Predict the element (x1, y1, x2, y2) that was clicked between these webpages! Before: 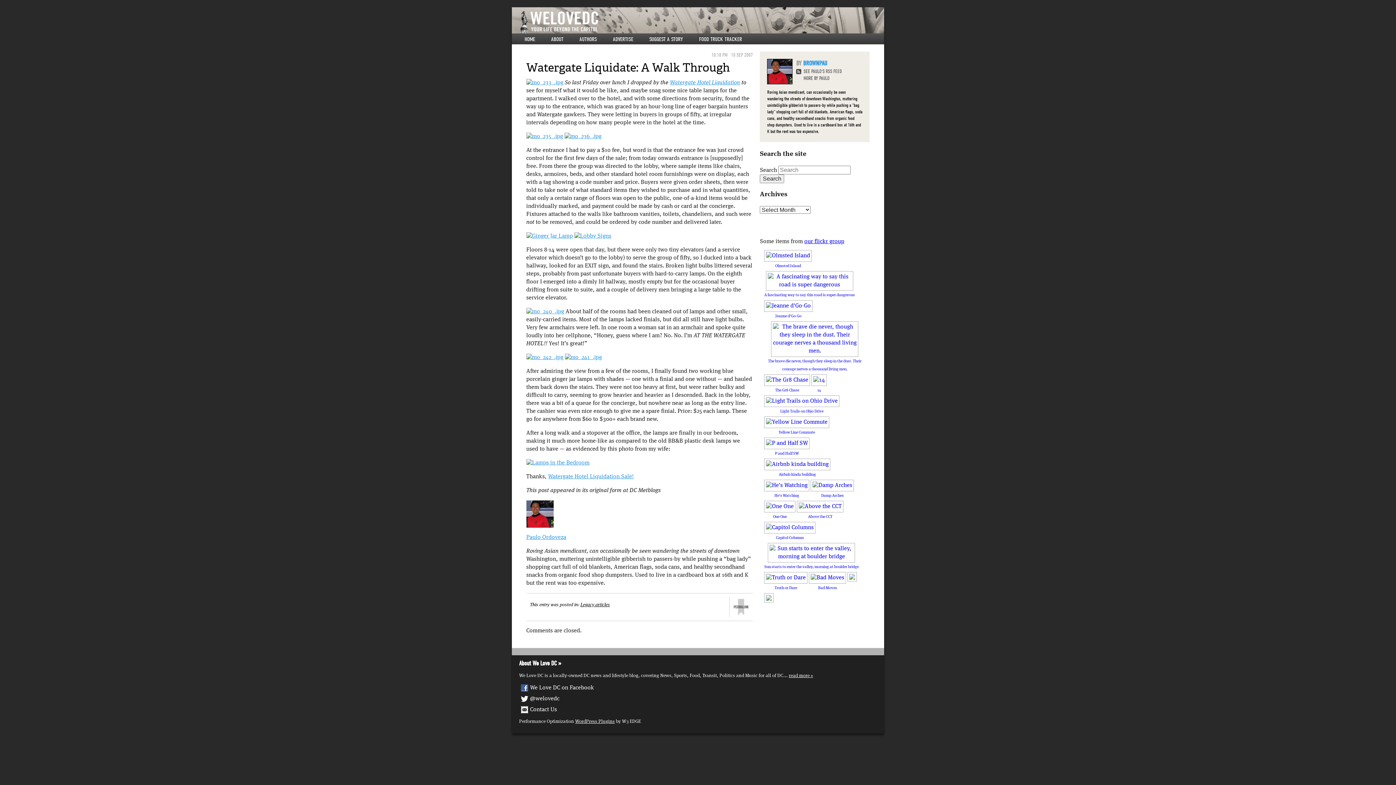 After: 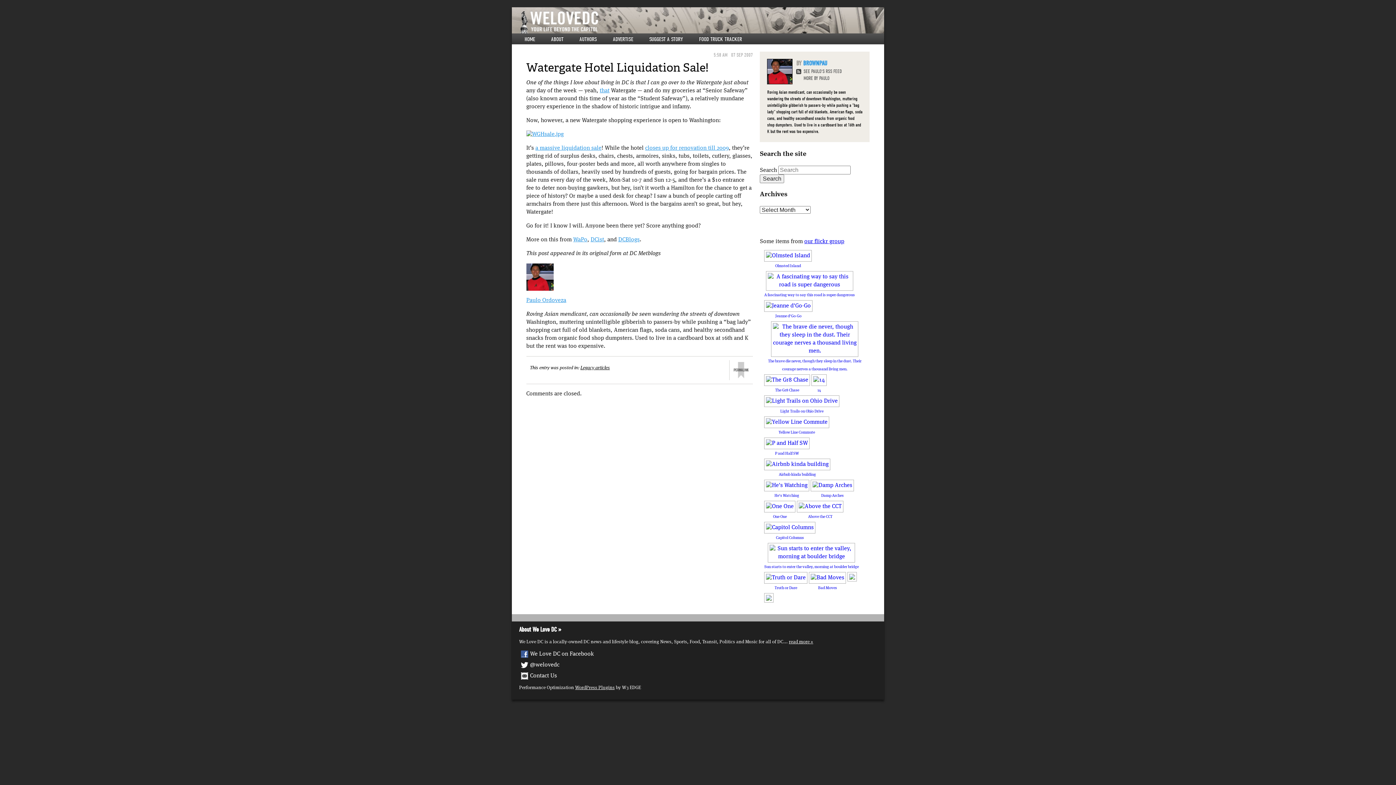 Action: bbox: (670, 80, 740, 85) label: Watergate Hotel Liquidation